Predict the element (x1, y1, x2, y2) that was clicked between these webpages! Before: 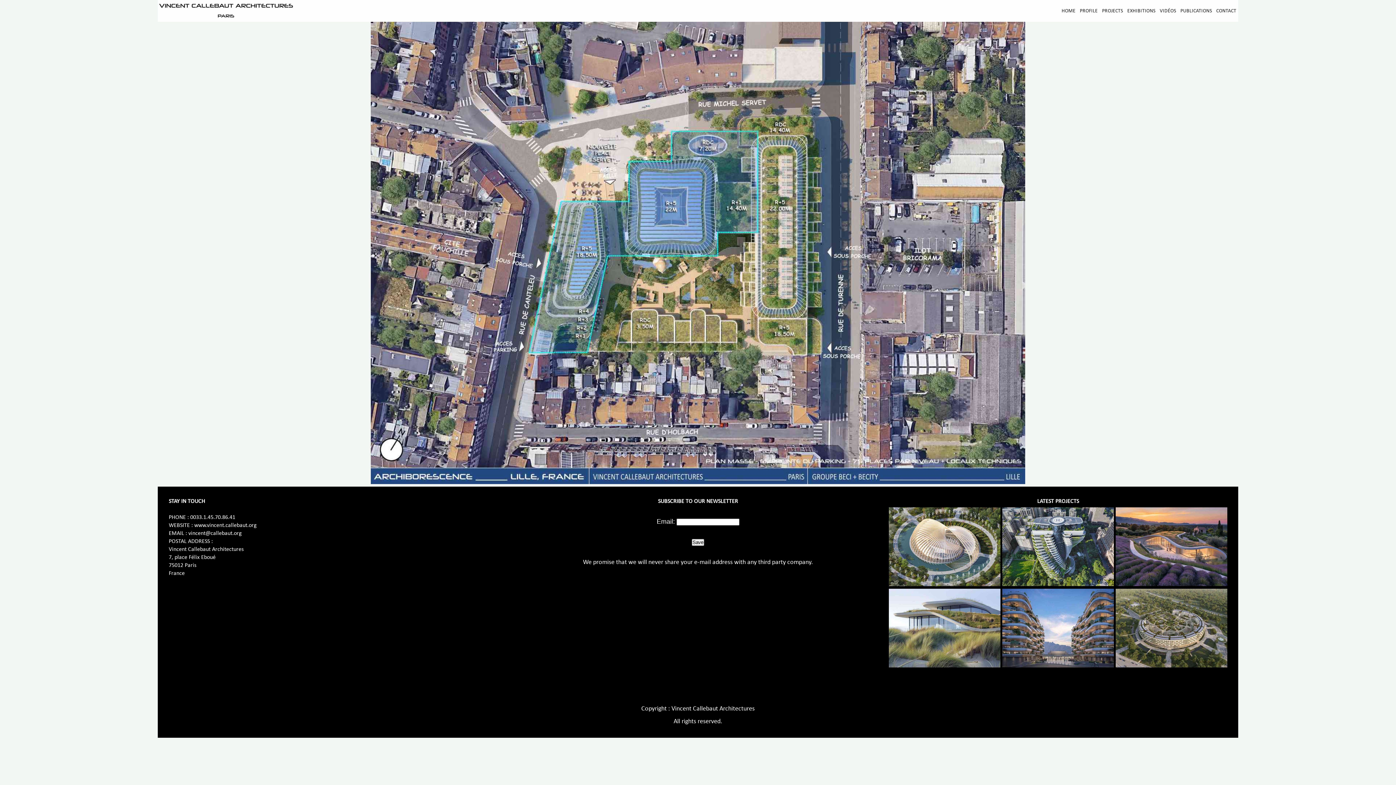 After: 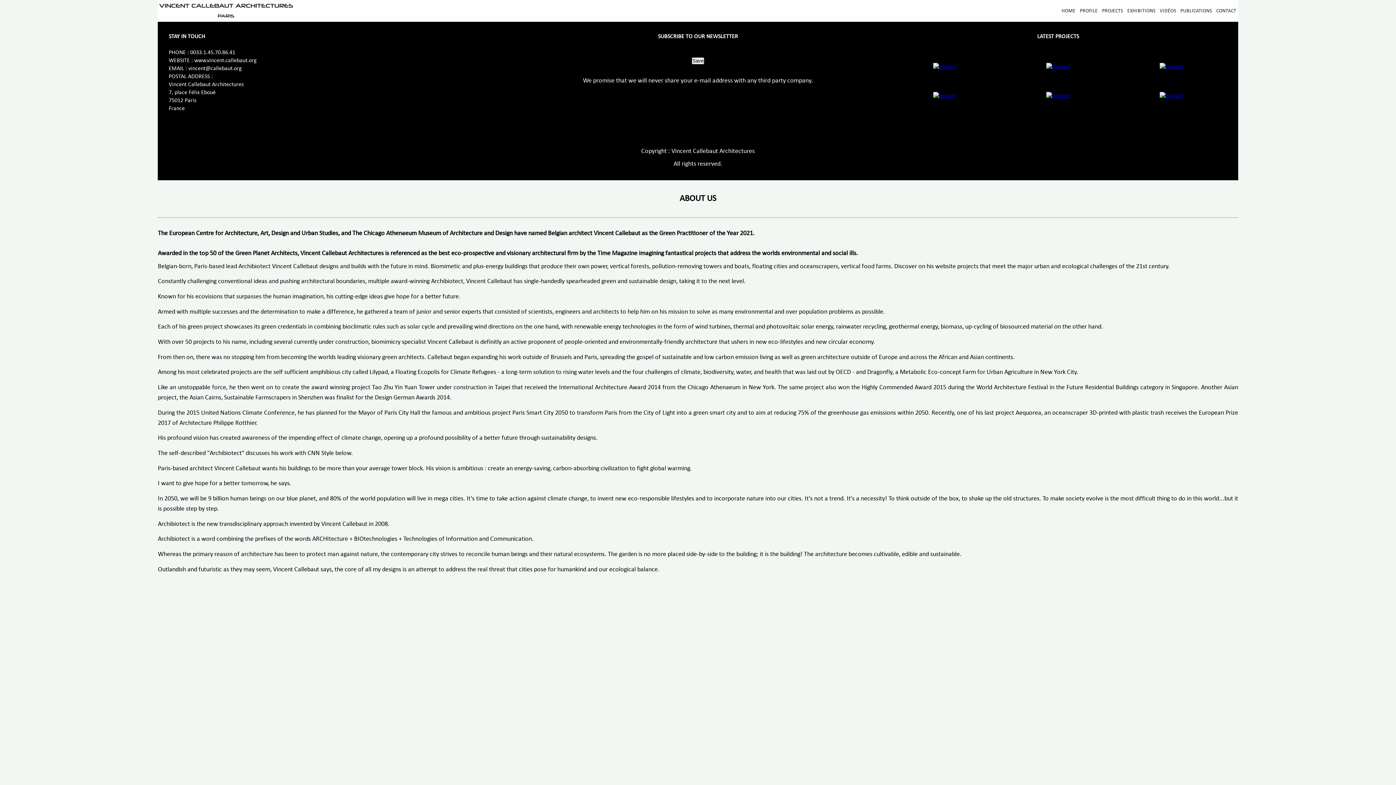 Action: label: Save bbox: (692, 539, 704, 546)